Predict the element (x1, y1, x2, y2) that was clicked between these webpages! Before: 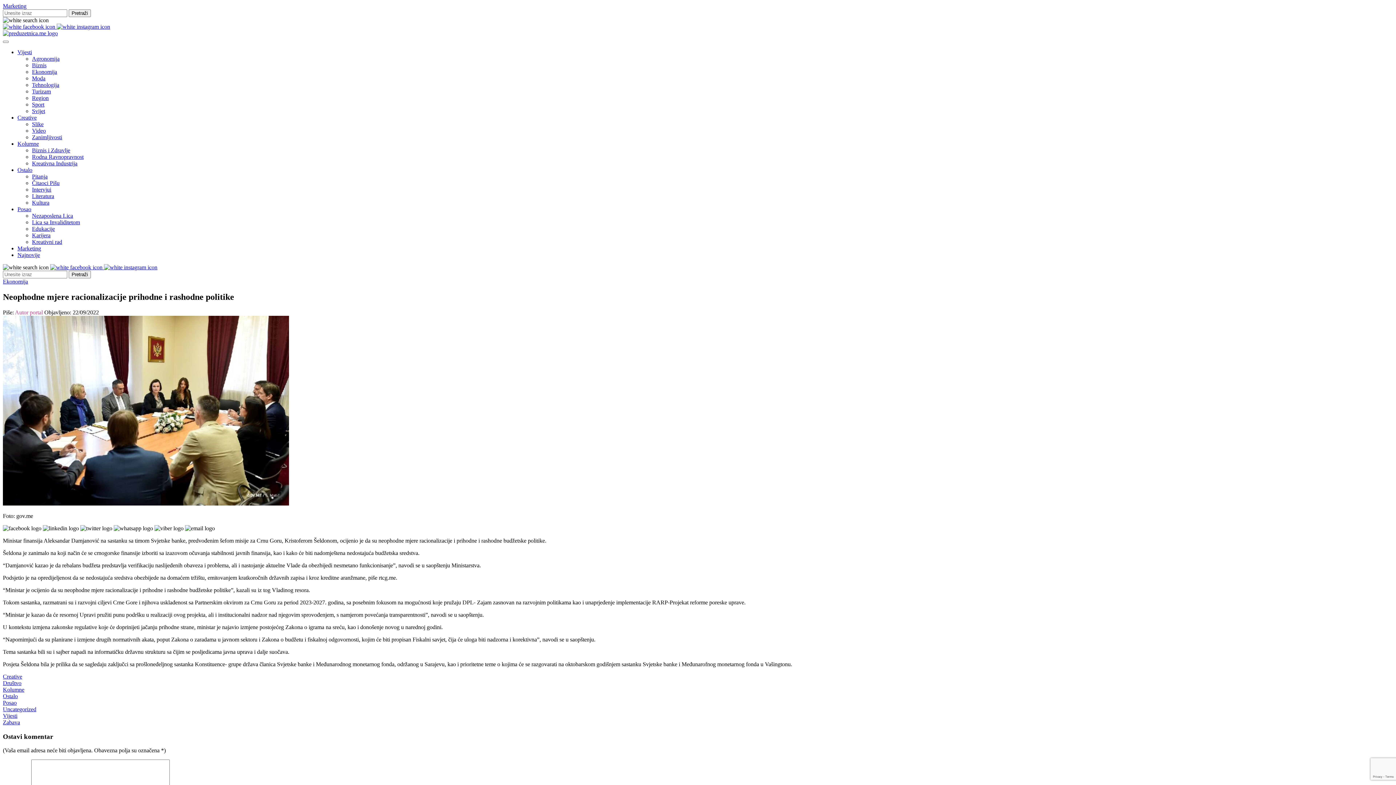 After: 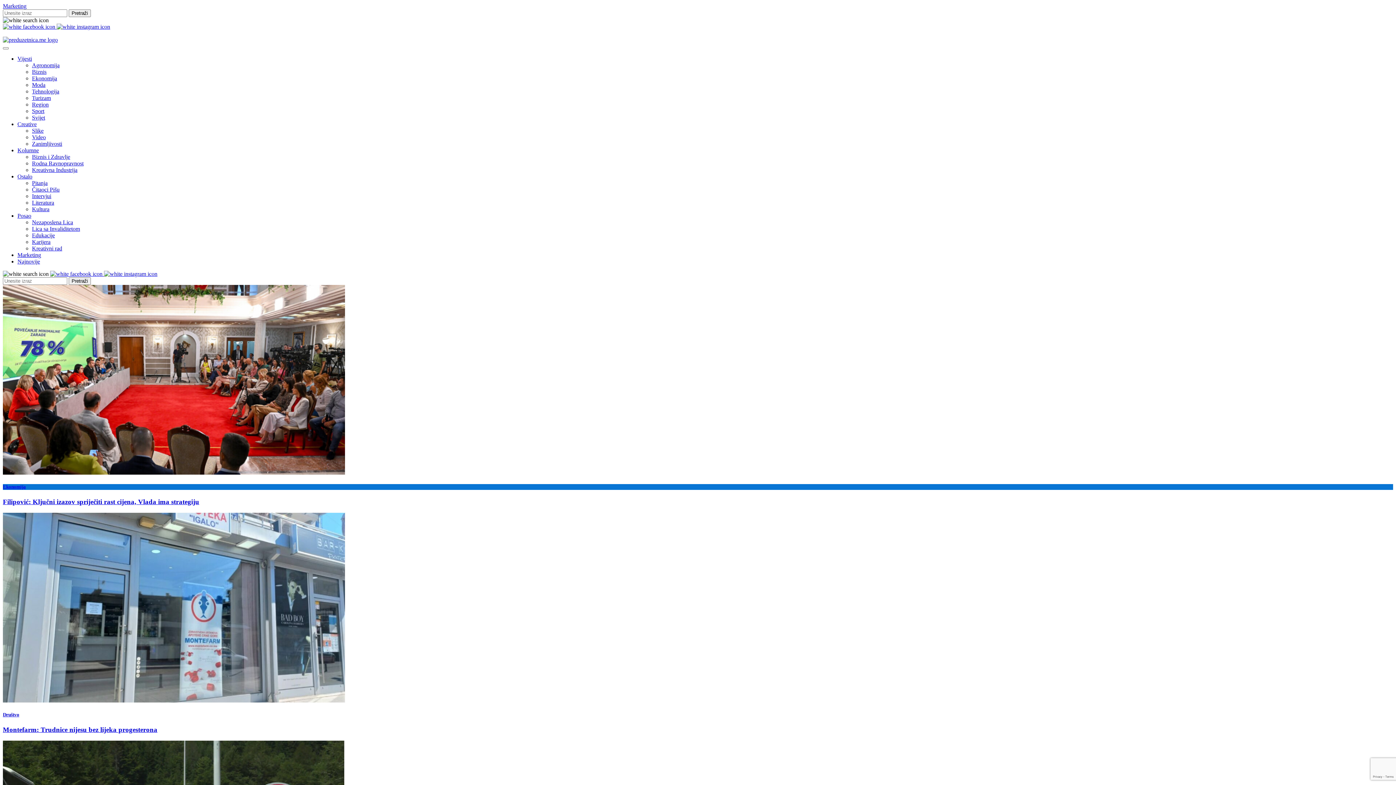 Action: bbox: (2, 30, 57, 36)